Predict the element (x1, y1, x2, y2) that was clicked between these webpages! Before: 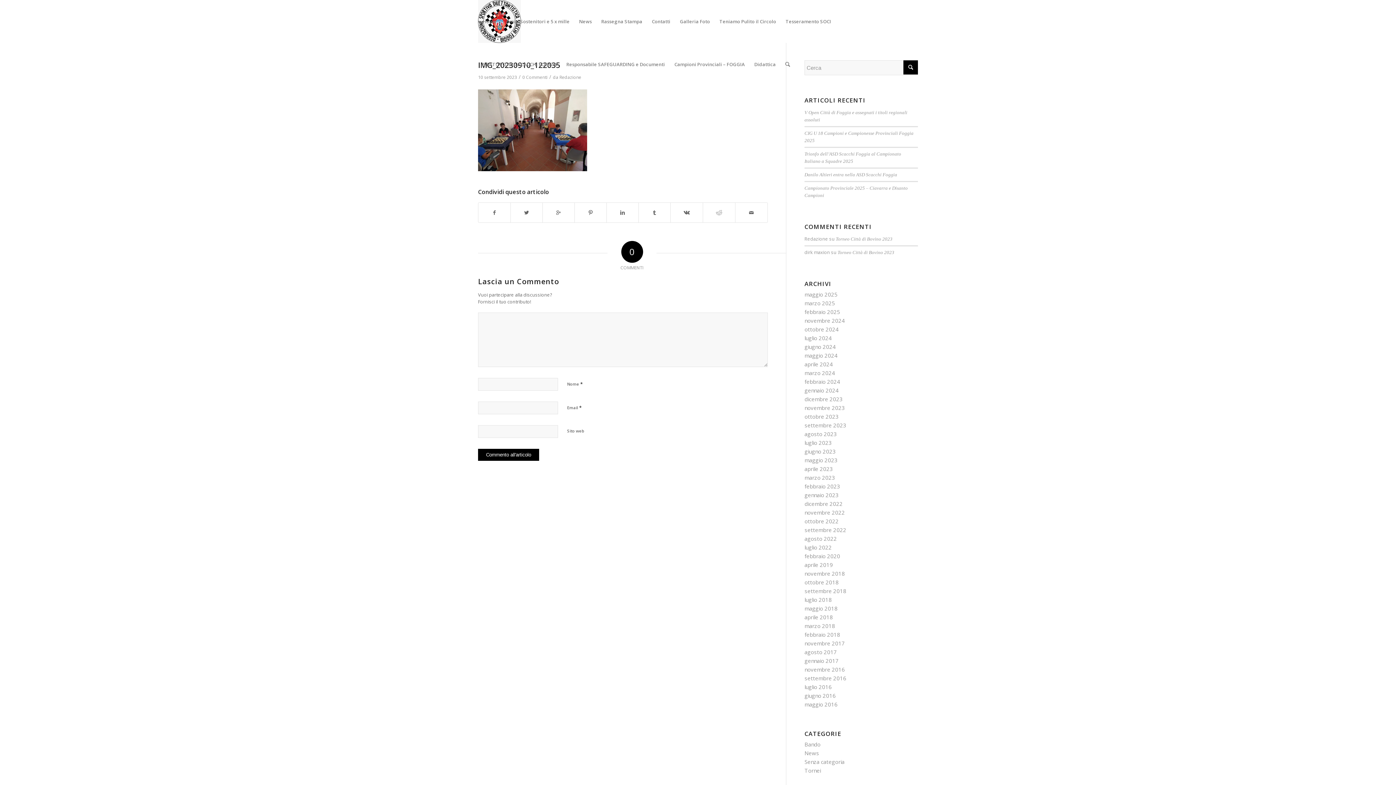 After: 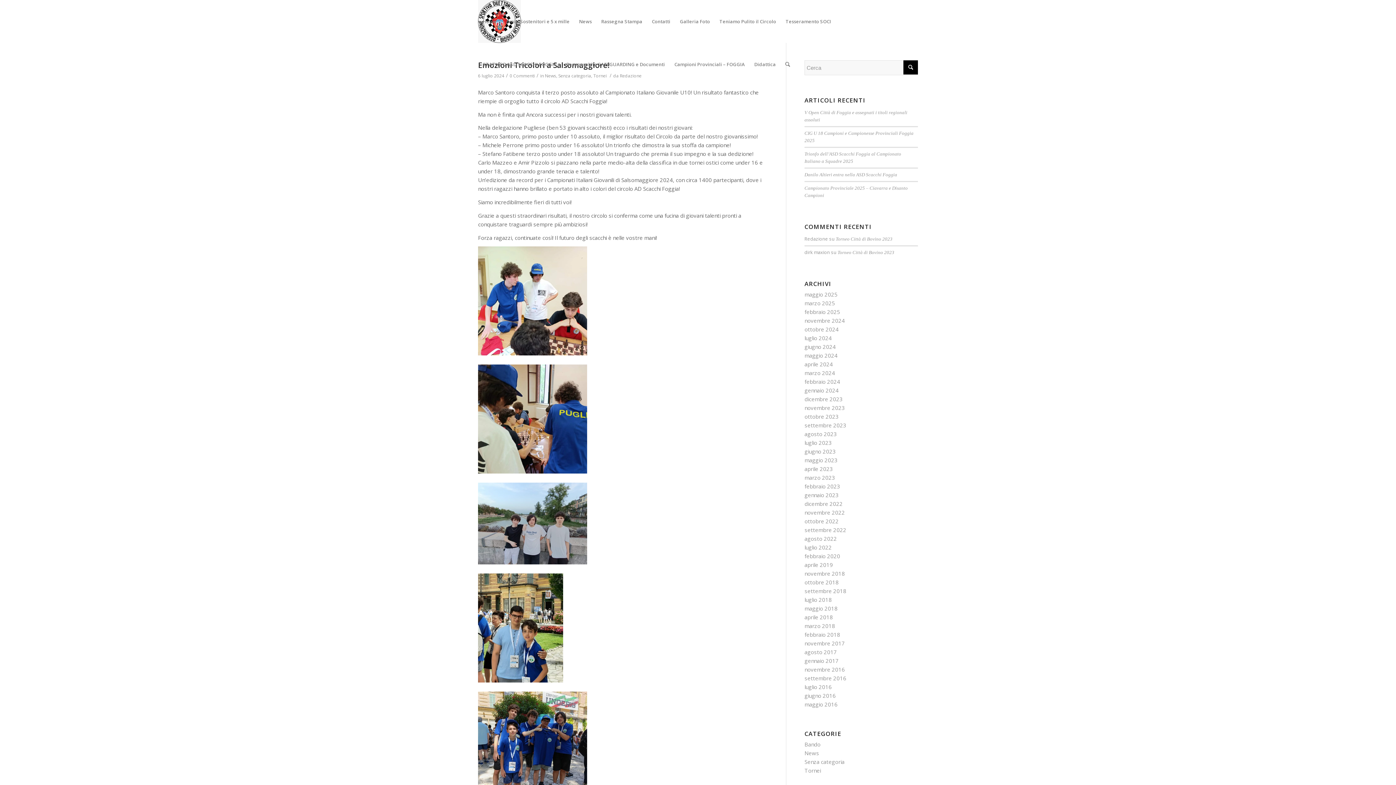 Action: bbox: (804, 758, 844, 765) label: Senza categoria